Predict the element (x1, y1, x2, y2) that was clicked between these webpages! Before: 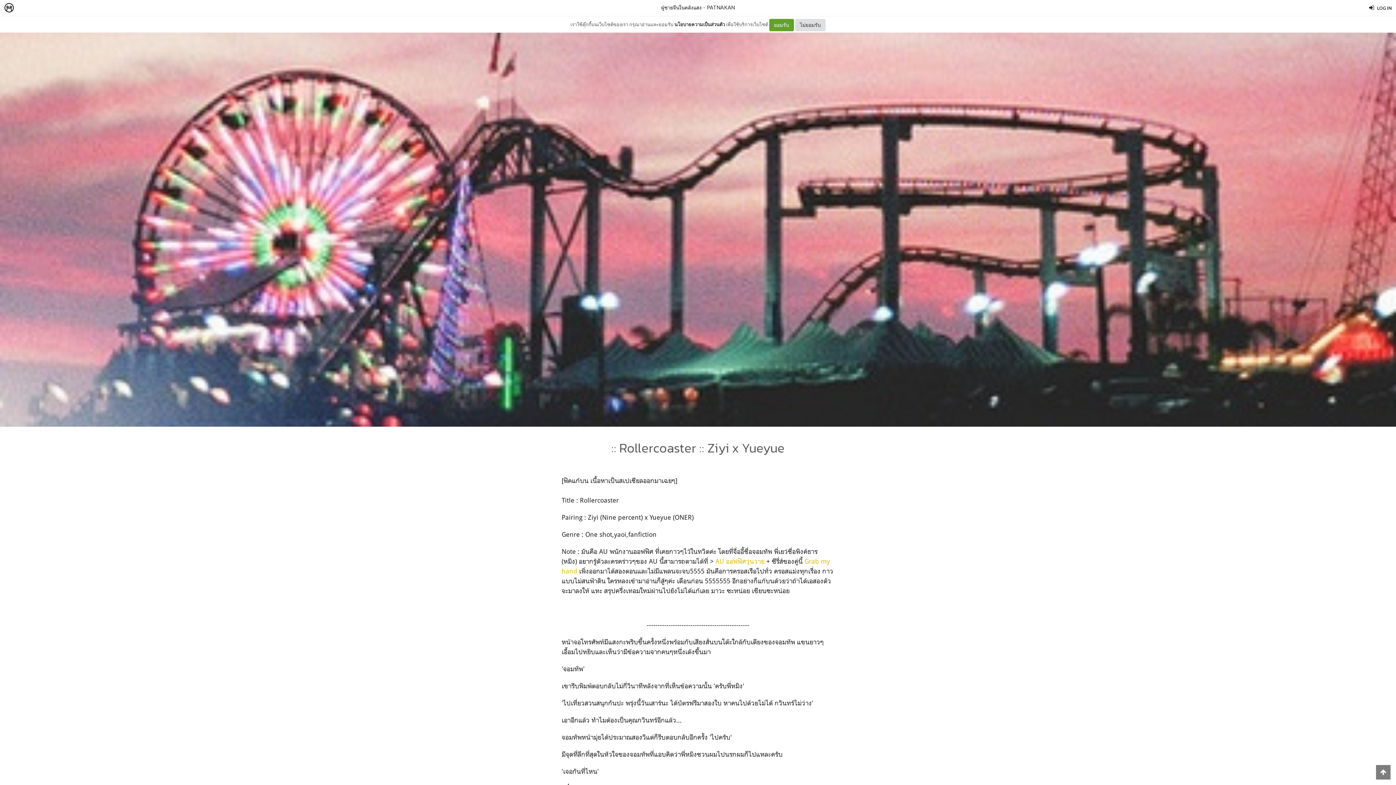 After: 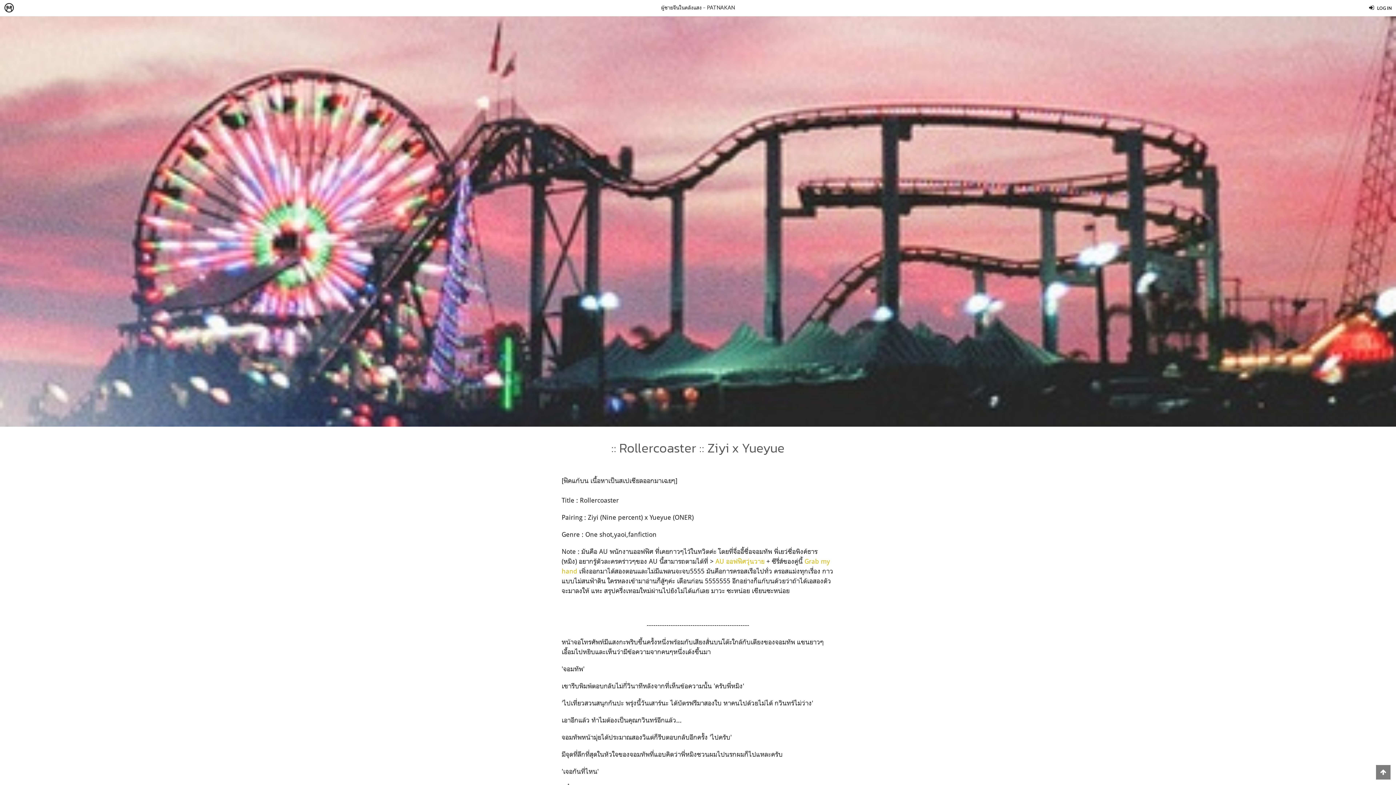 Action: label: ยอมรับ bbox: (769, 18, 794, 31)